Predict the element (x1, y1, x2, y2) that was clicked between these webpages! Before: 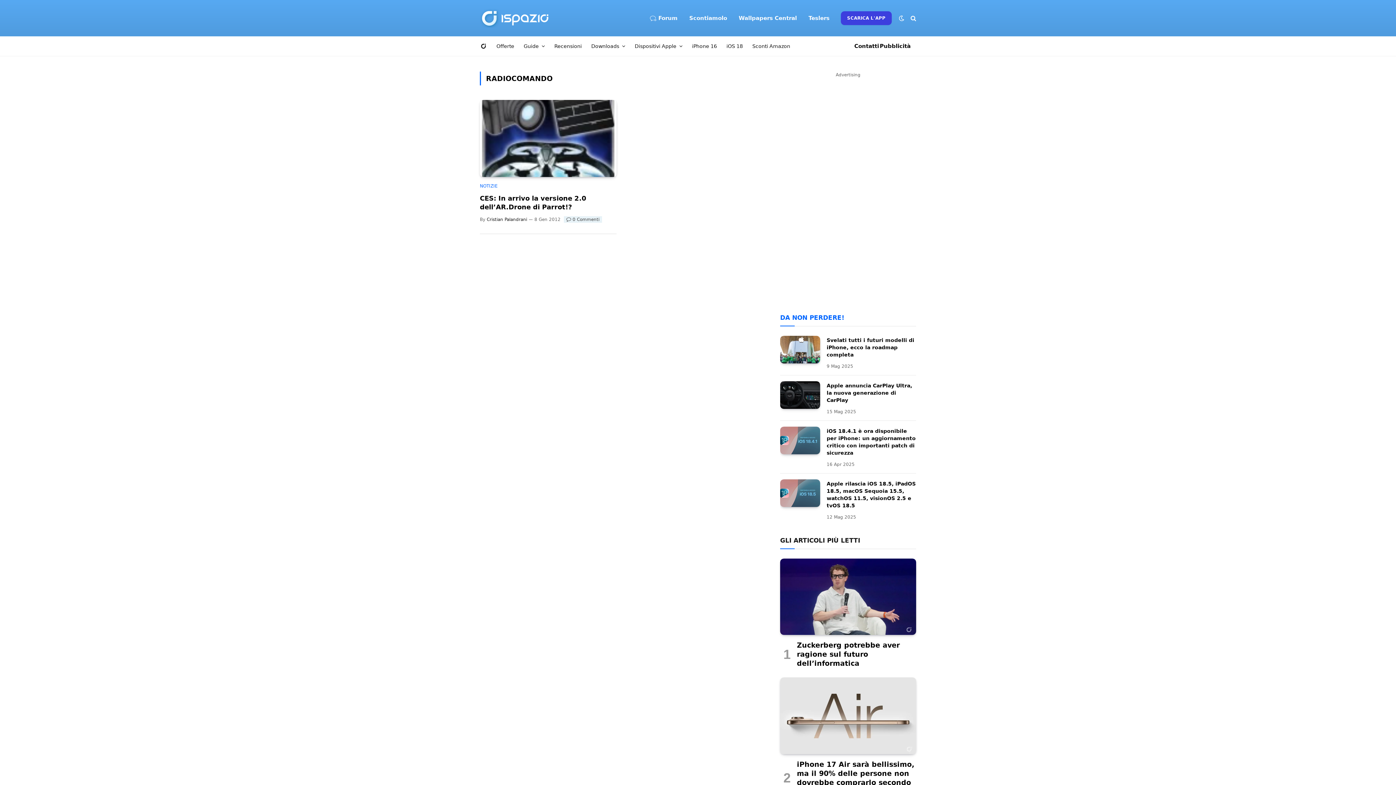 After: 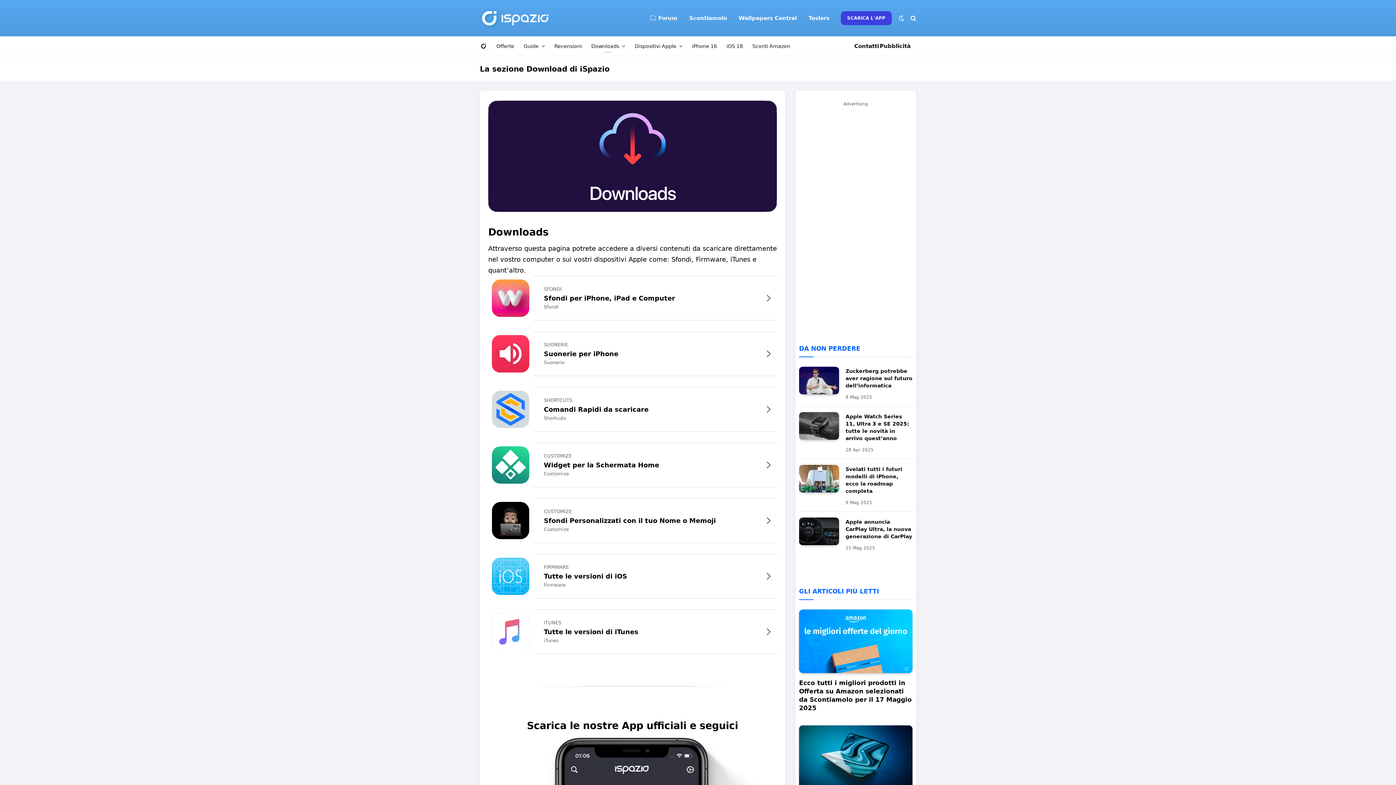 Action: bbox: (586, 36, 630, 56) label: Downloads